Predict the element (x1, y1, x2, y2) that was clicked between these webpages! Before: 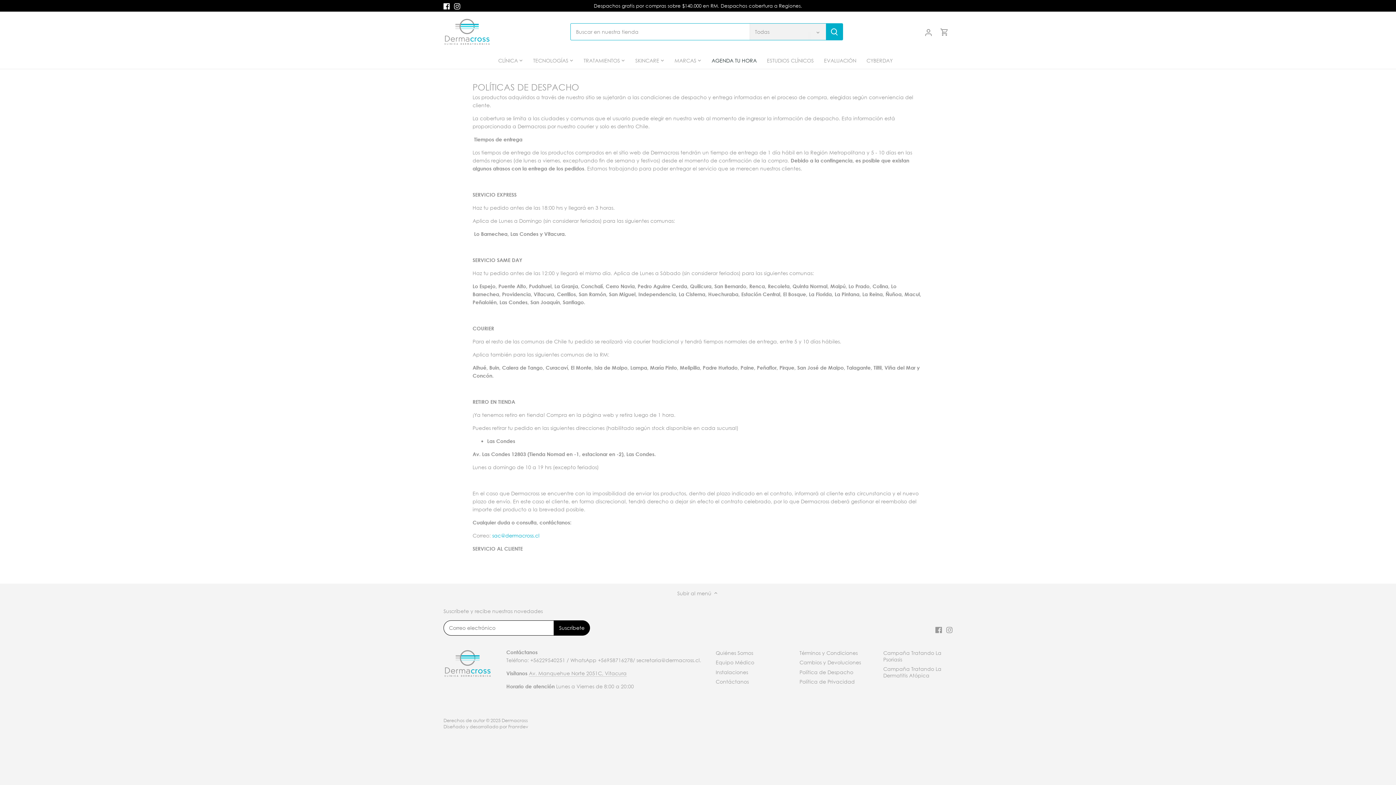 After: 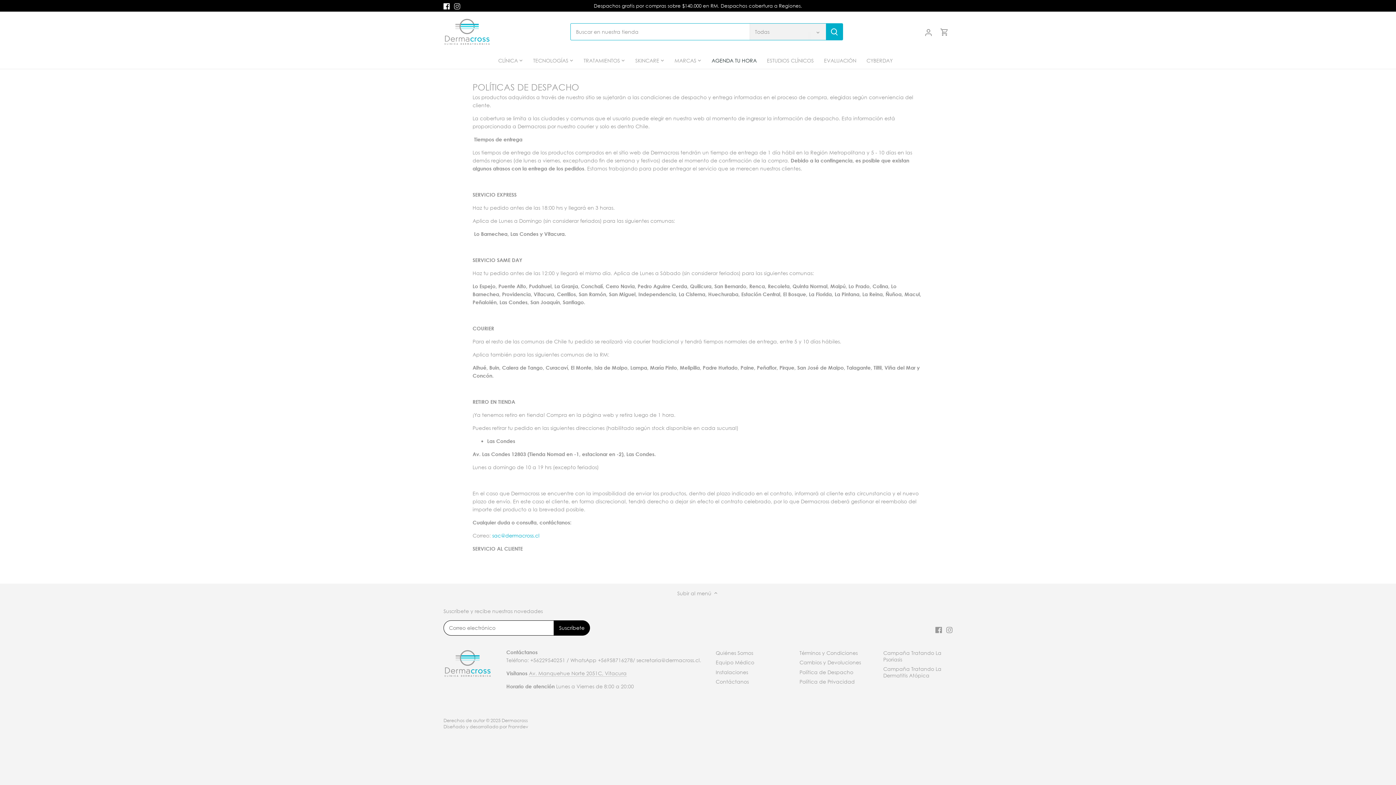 Action: label: Instagram bbox: (454, 2, 460, 9)